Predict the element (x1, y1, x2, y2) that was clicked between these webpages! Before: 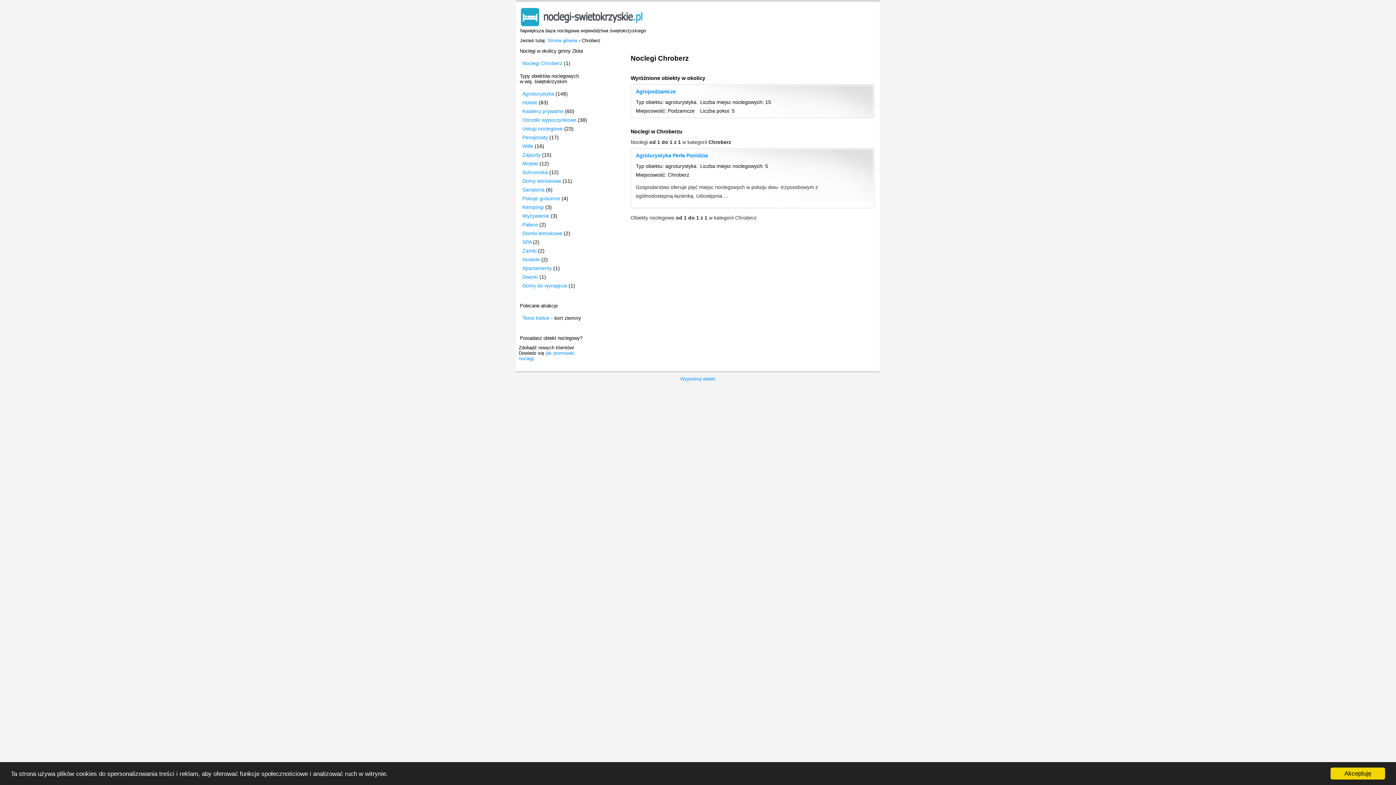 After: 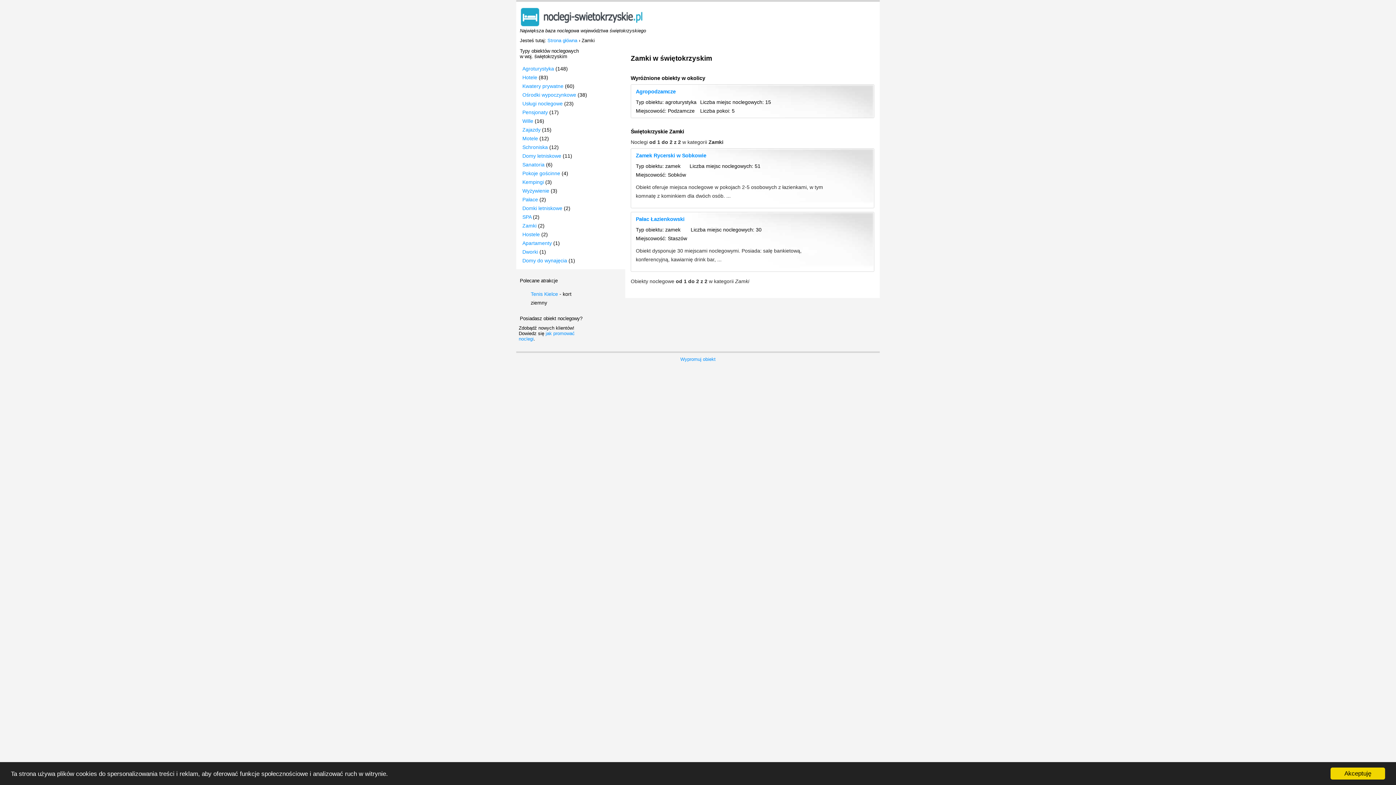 Action: label: Zamki bbox: (518, 248, 536, 253)